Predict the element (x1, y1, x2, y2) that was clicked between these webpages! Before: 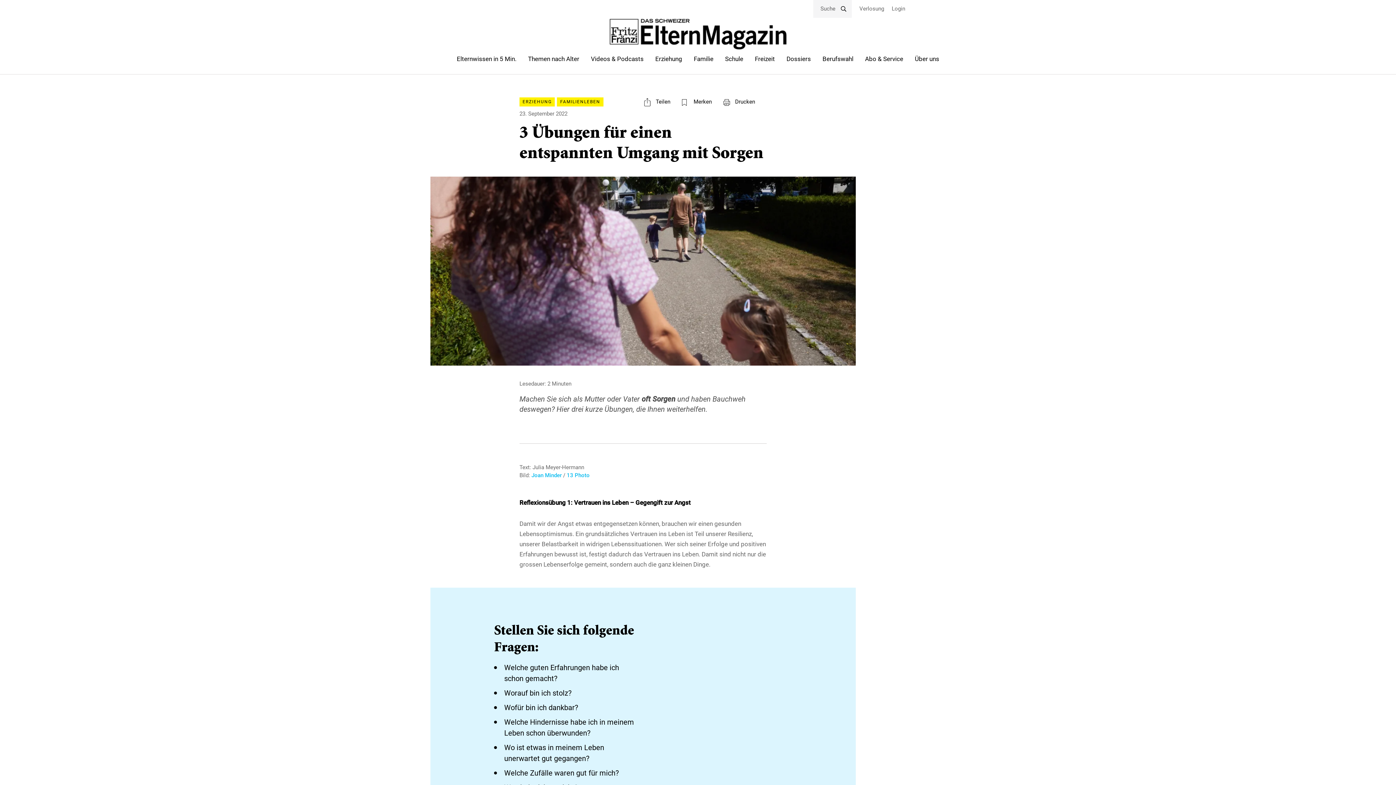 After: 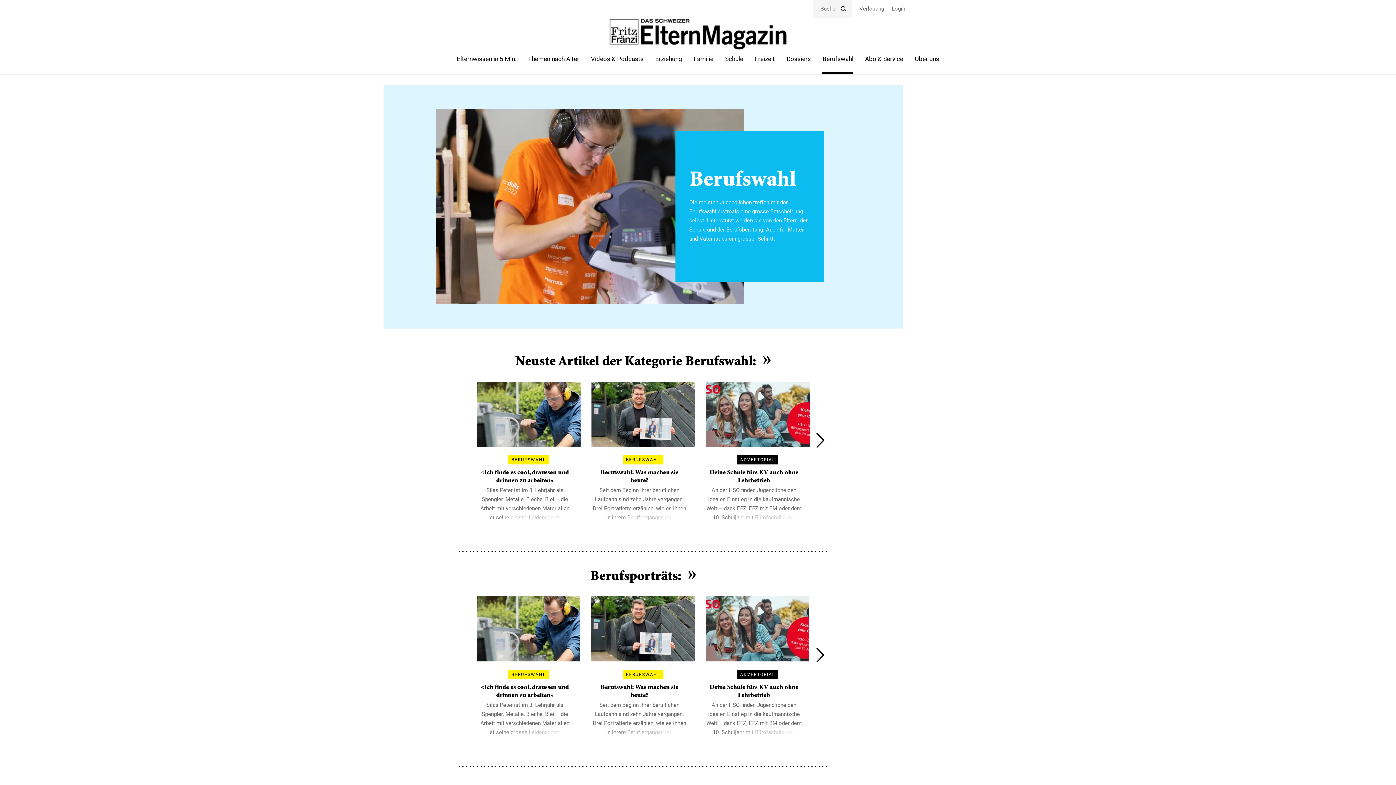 Action: bbox: (816, 52, 859, 65) label: Berufswahl